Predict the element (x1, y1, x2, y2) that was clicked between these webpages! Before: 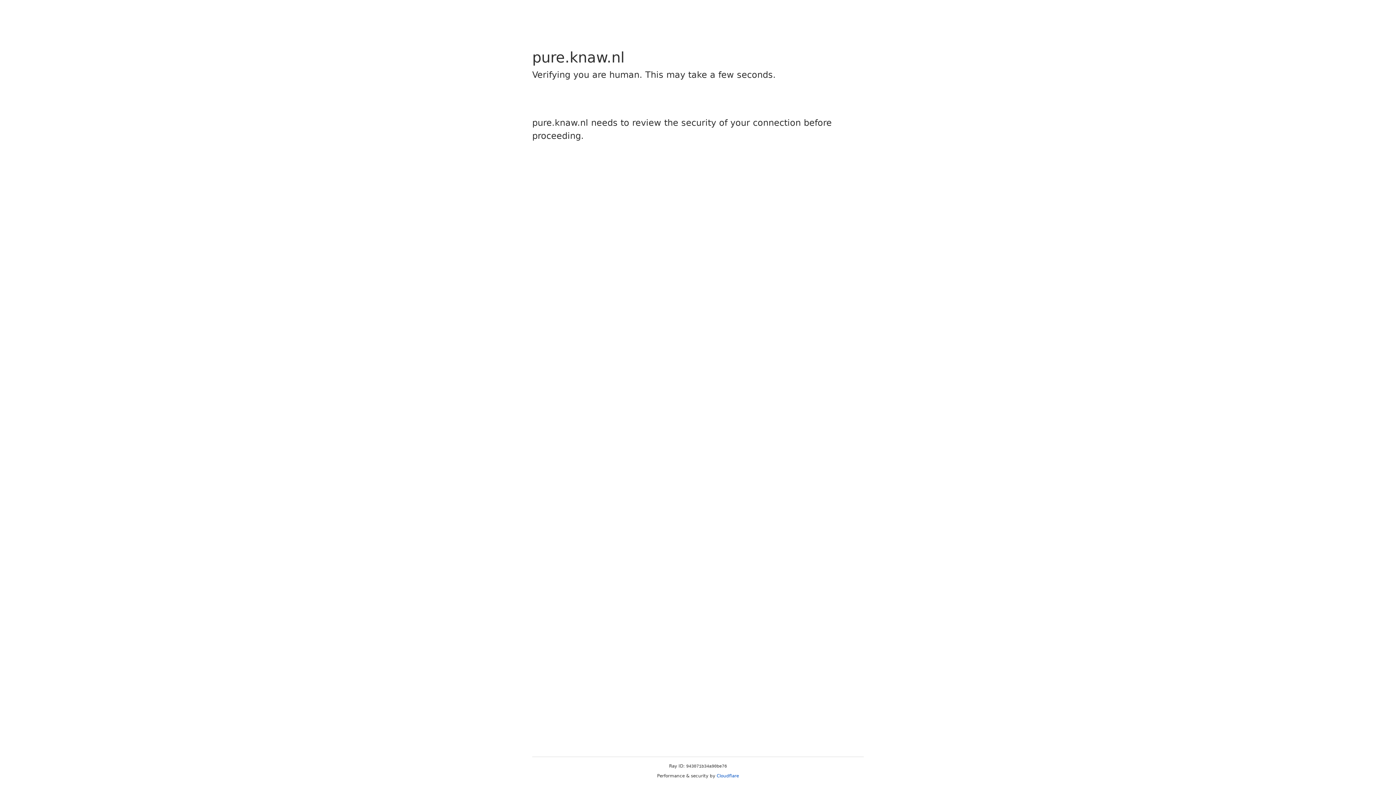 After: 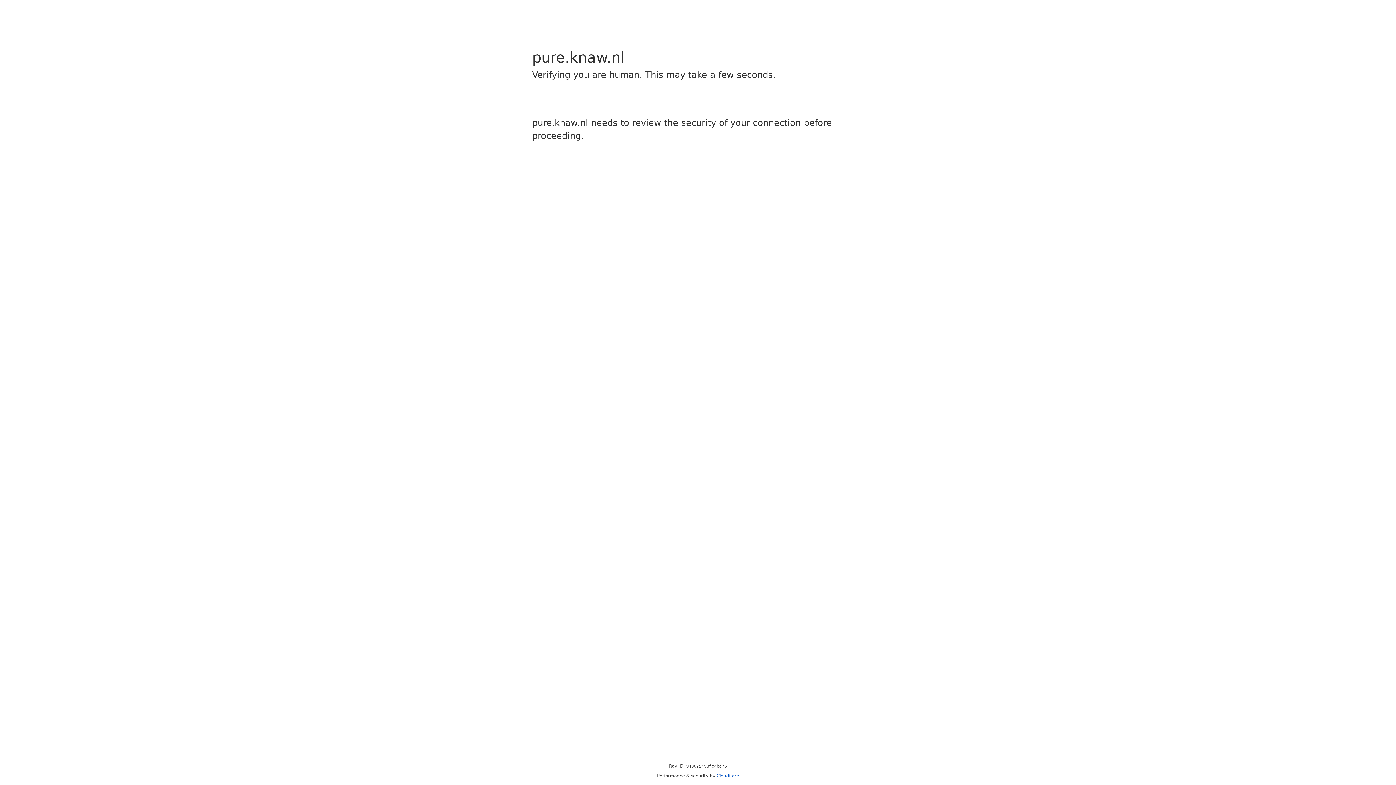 Action: label: Cloudflare bbox: (716, 773, 739, 778)